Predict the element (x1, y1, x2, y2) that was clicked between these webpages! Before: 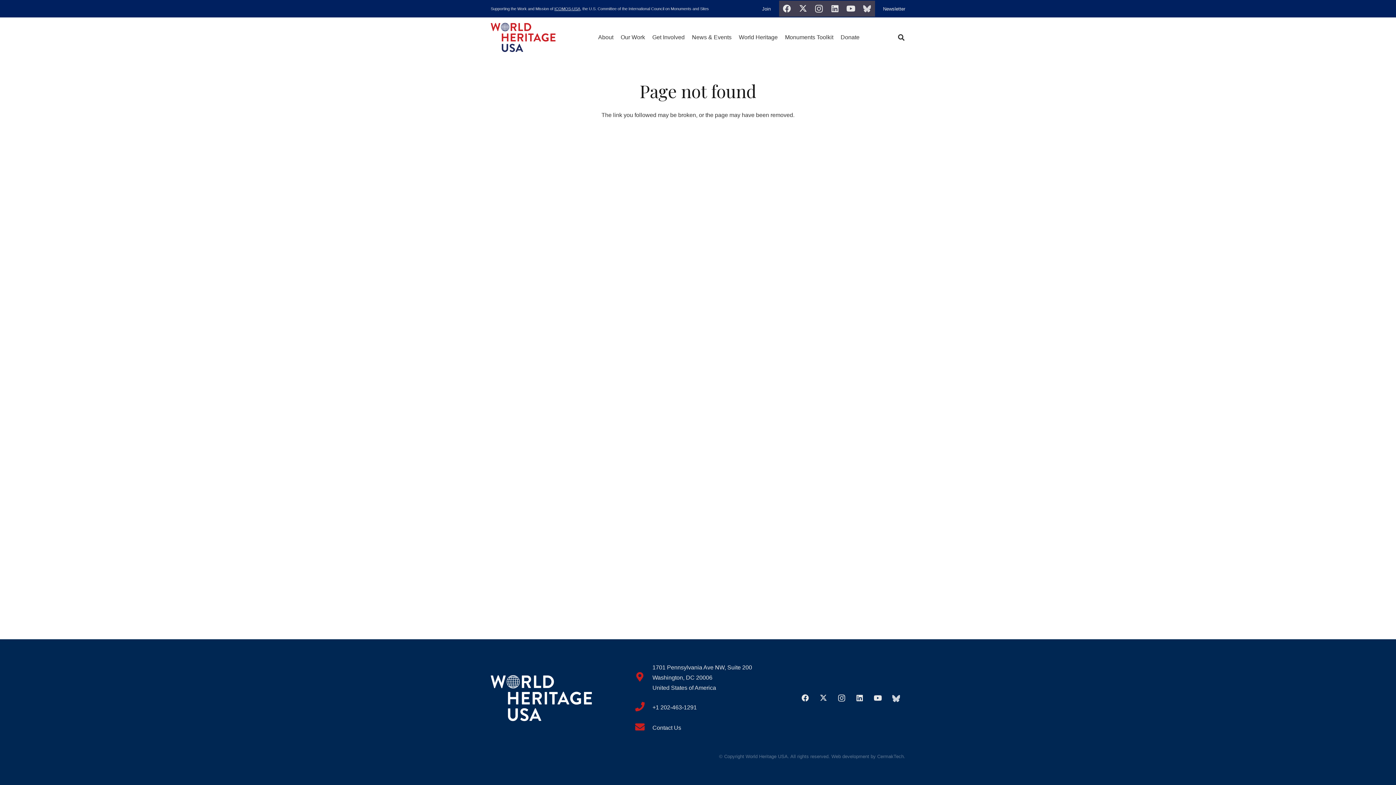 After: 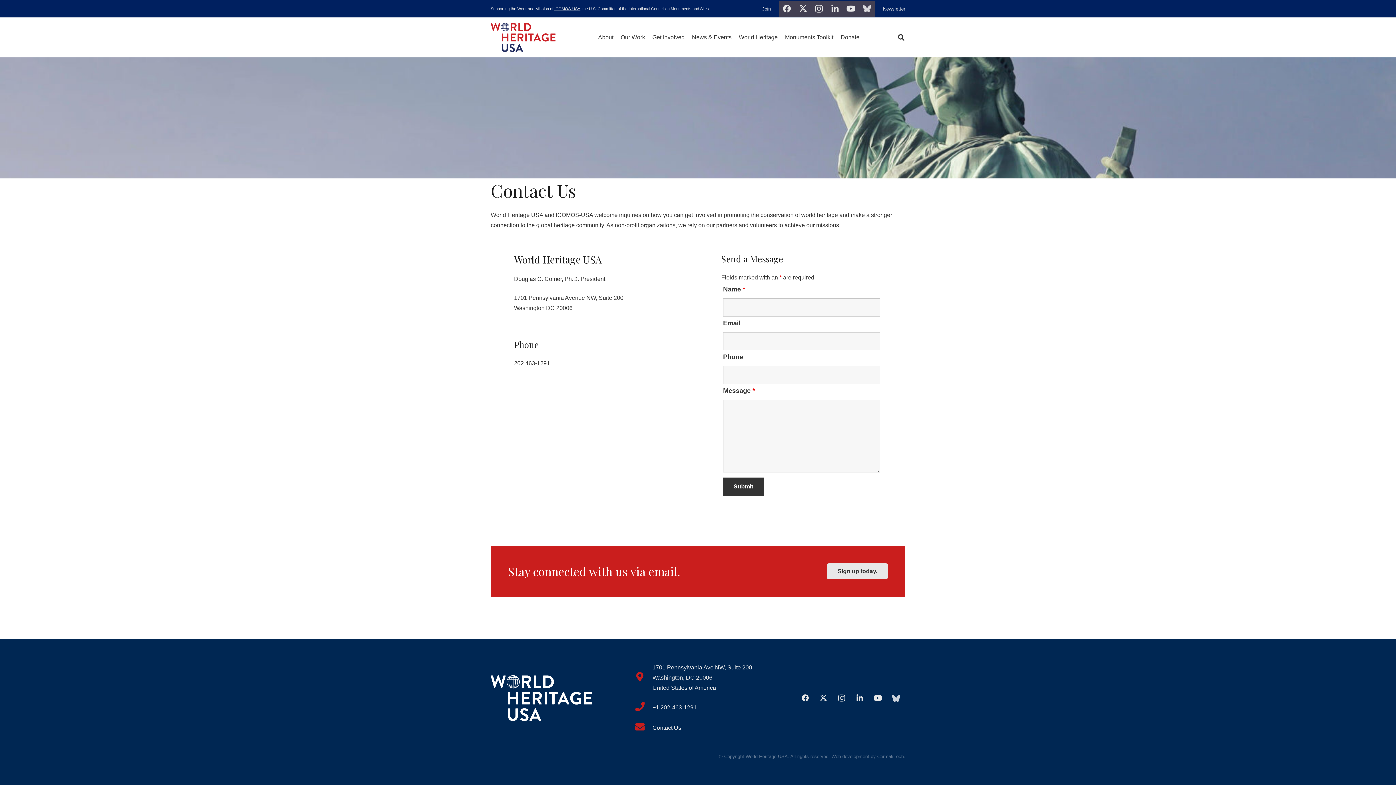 Action: bbox: (652, 725, 681, 731) label: Contact Us